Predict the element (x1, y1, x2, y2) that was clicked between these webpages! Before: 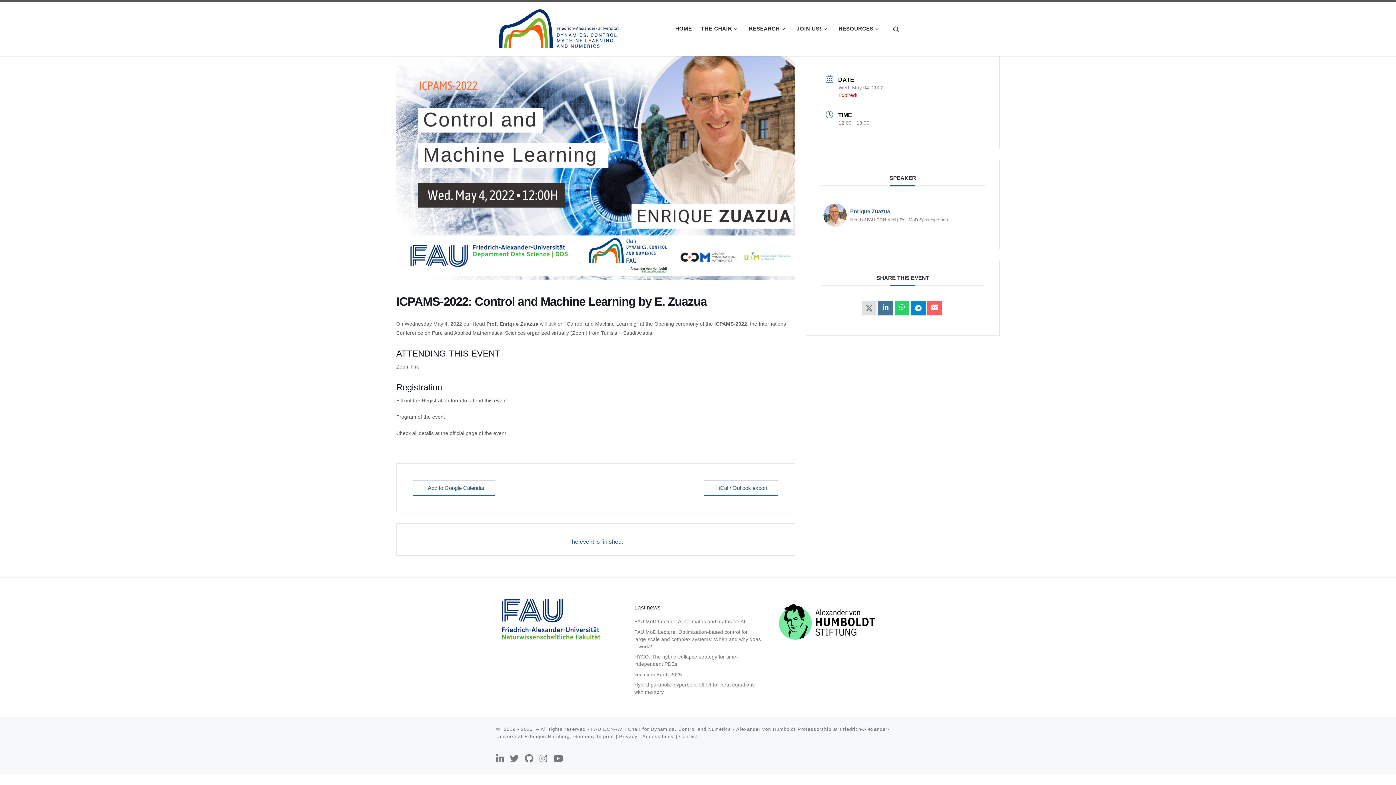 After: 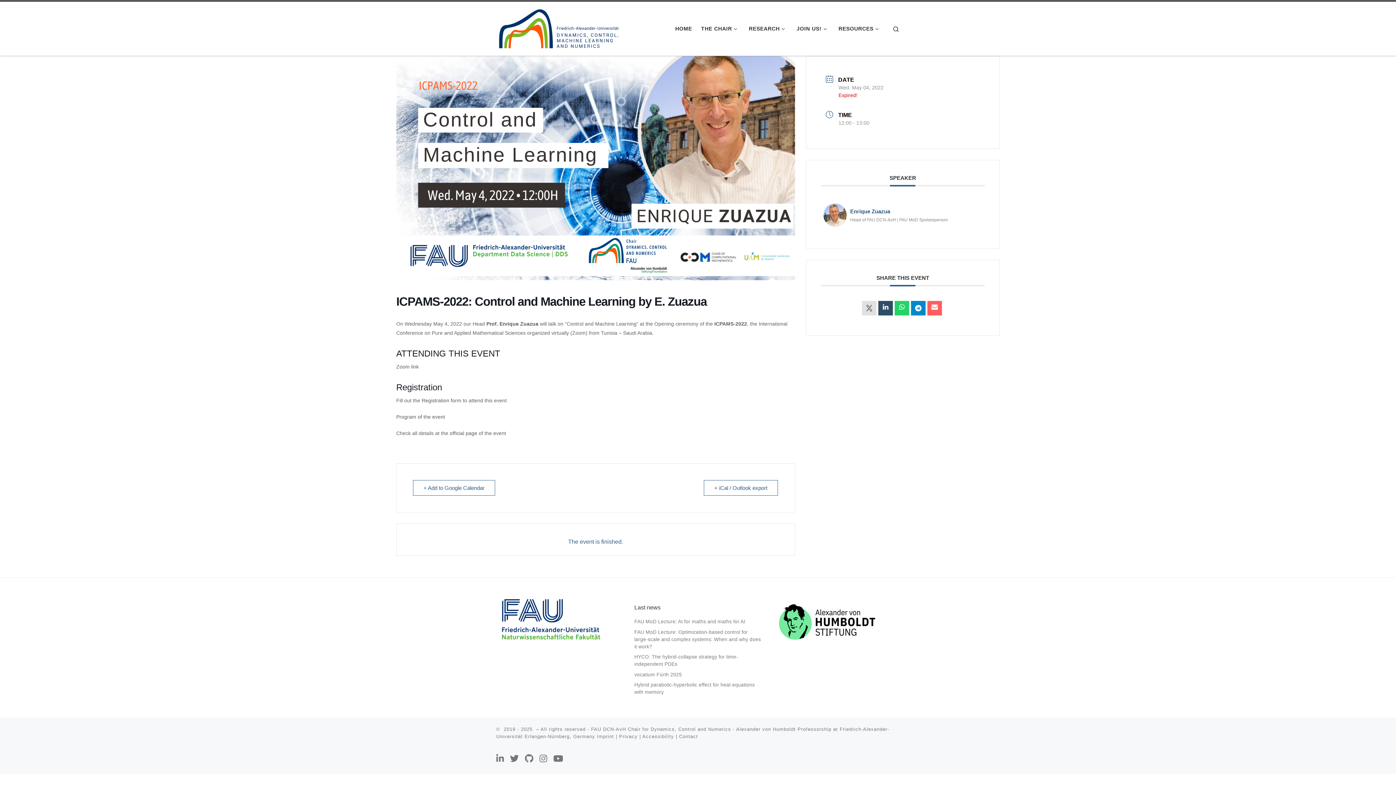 Action: bbox: (878, 300, 893, 315)